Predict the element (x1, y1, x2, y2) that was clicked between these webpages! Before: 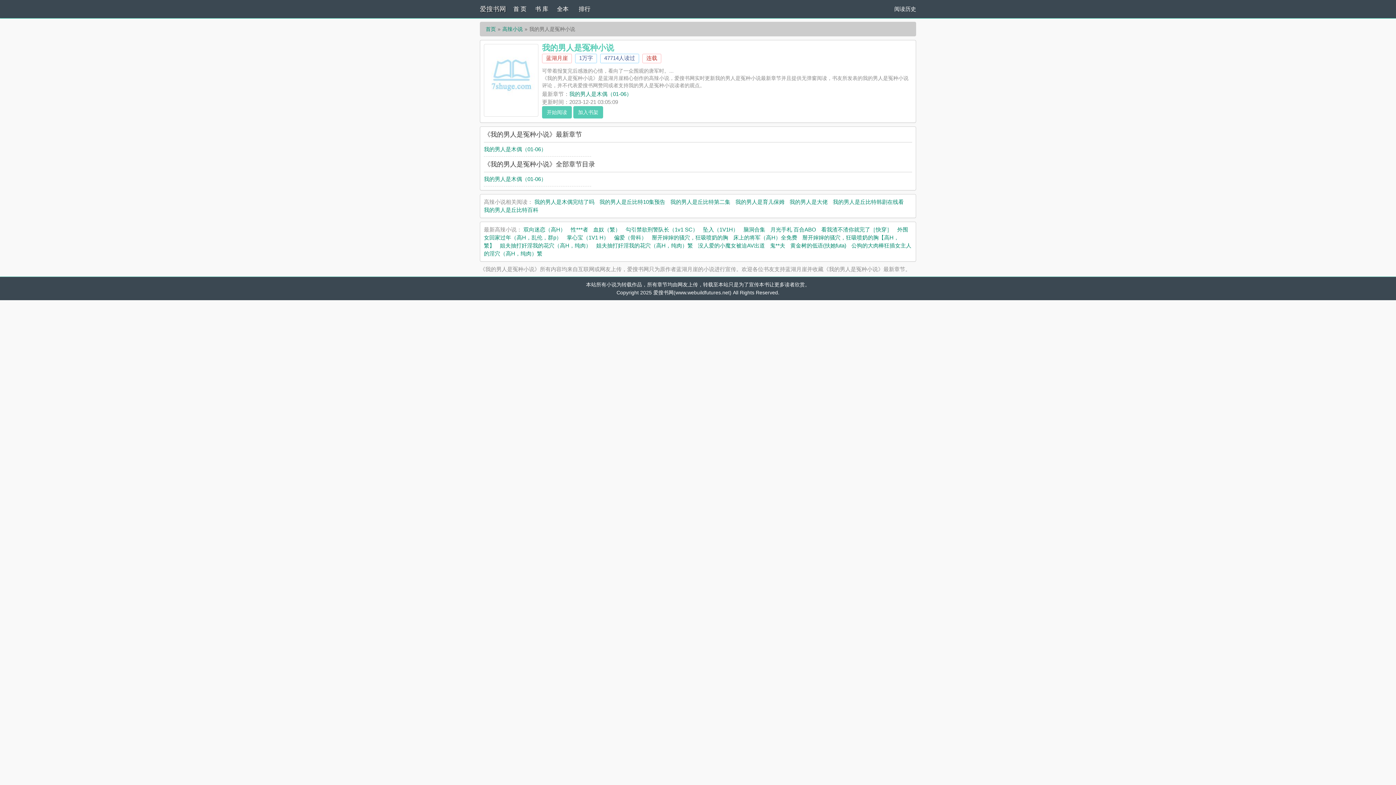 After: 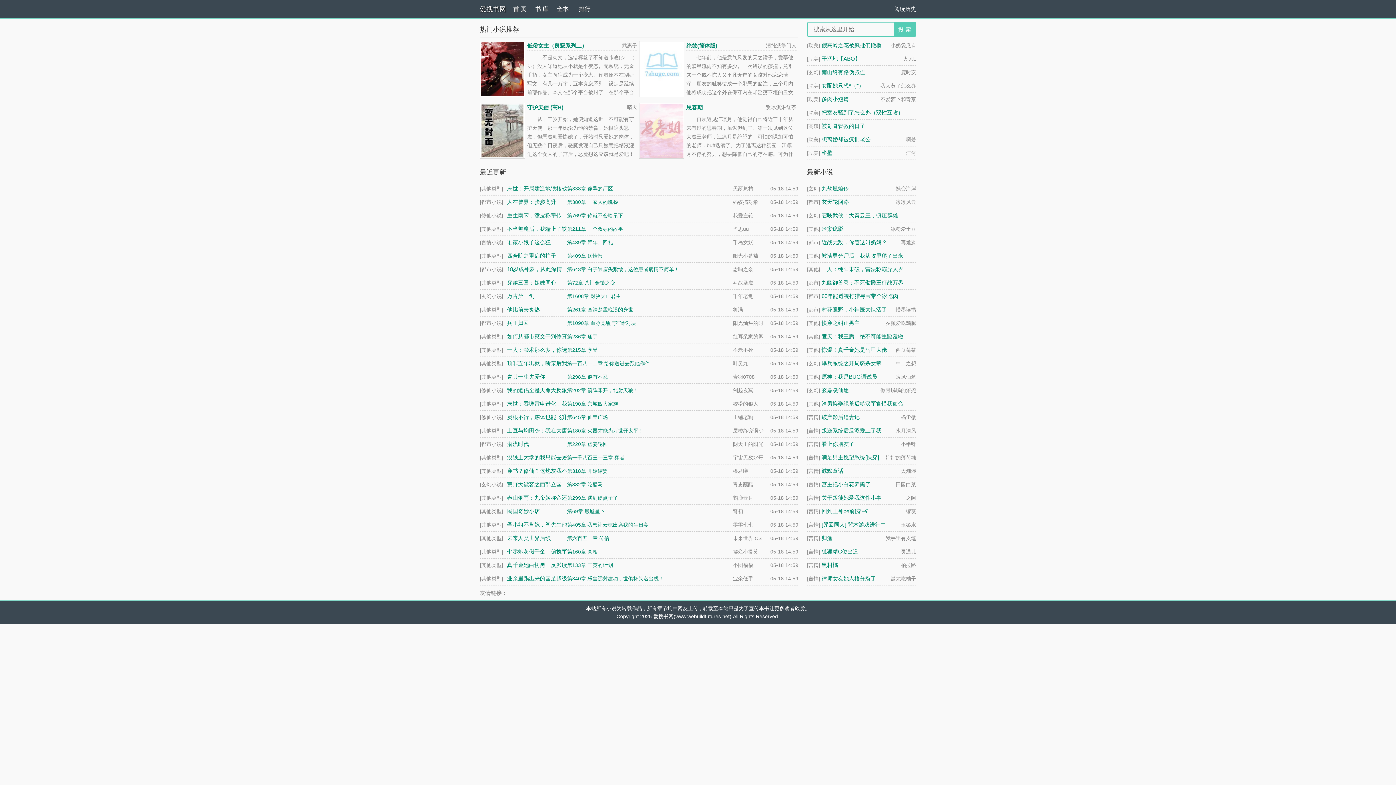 Action: label: 首页 bbox: (485, 26, 496, 32)